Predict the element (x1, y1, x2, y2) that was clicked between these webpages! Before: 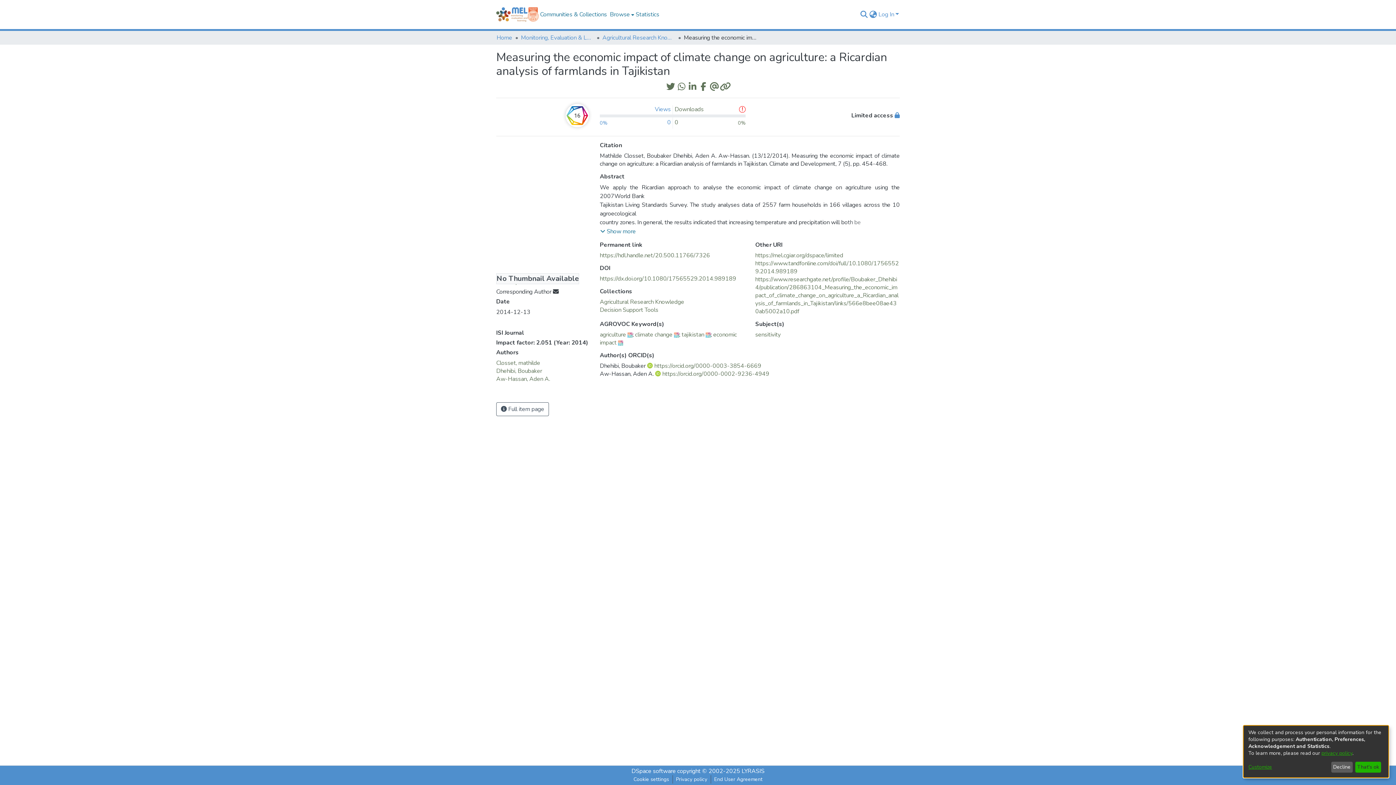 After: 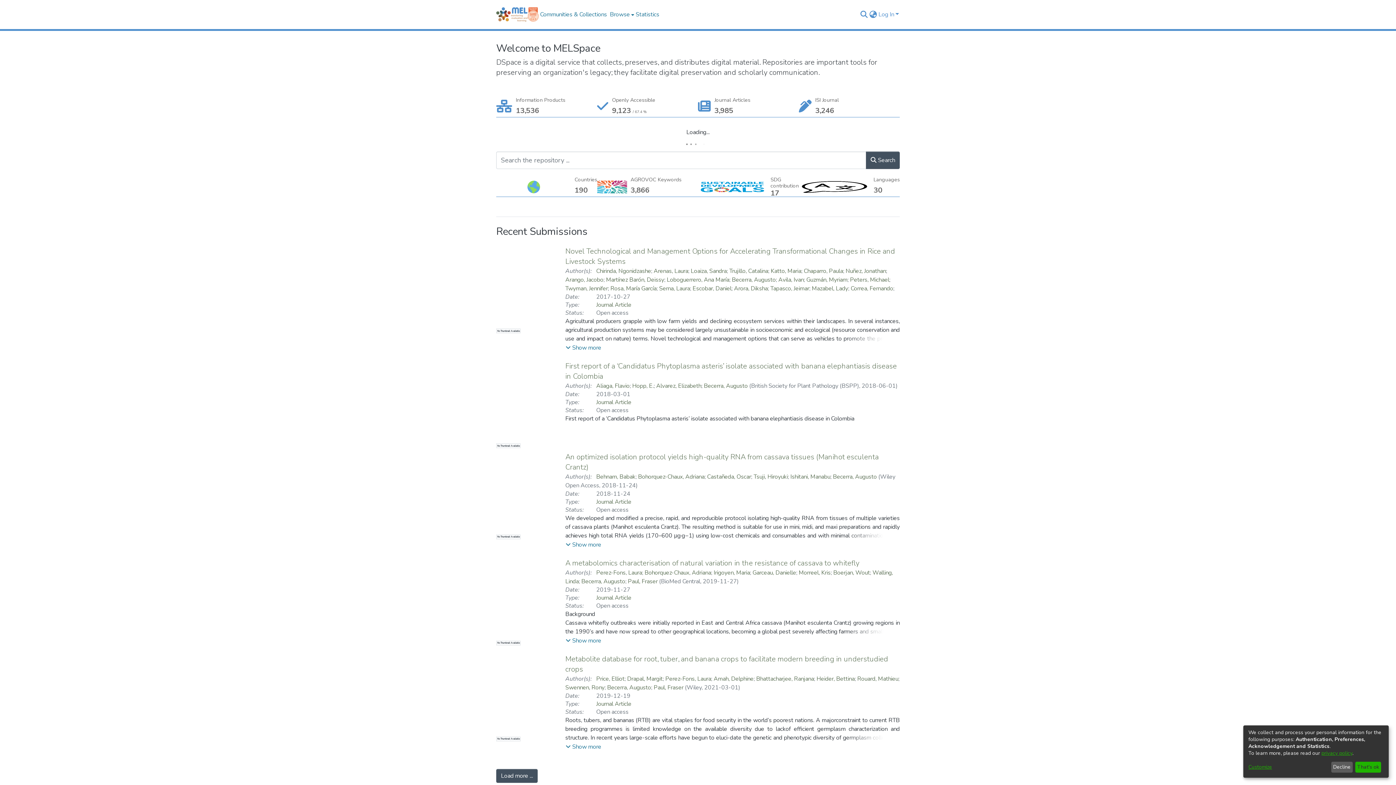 Action: bbox: (496, 33, 512, 41) label: Home